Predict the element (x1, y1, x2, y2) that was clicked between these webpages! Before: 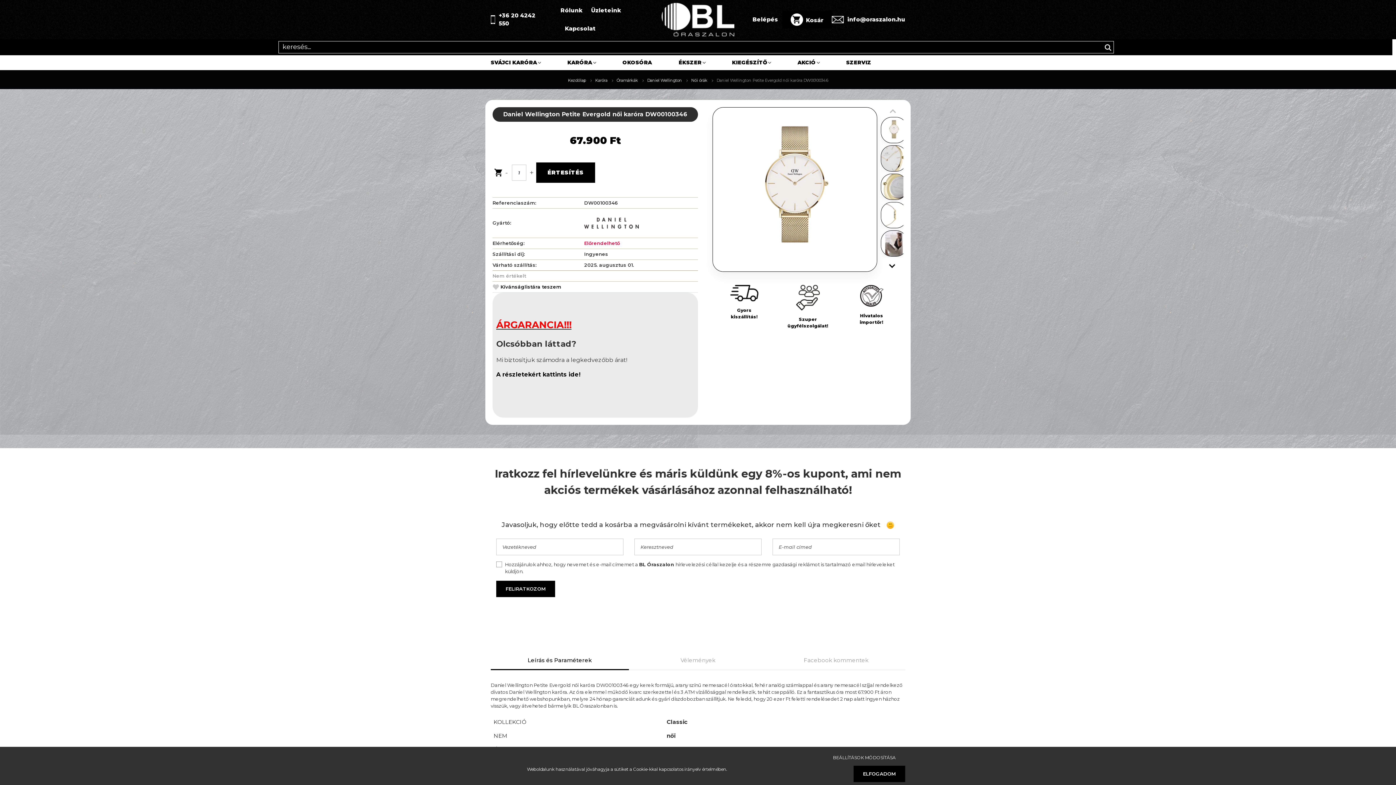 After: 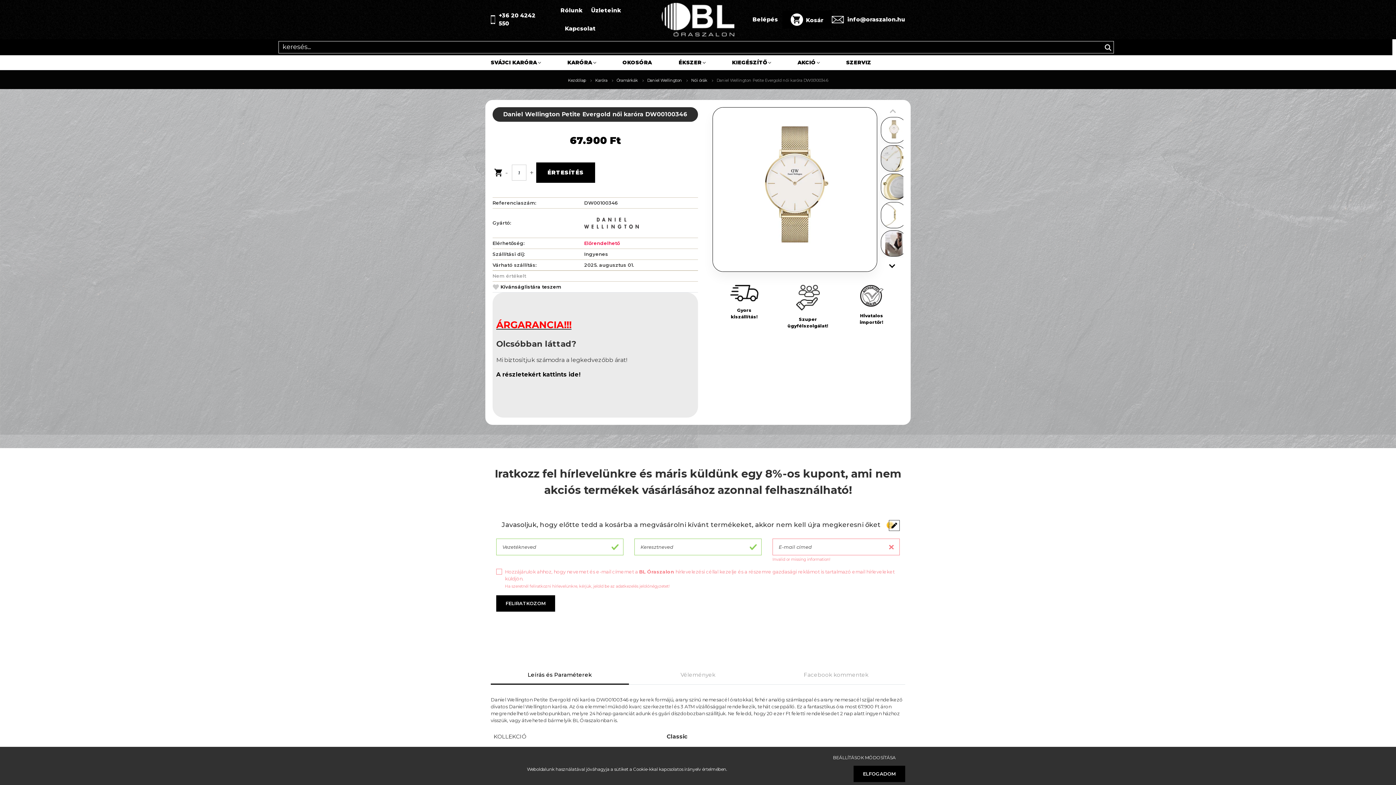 Action: bbox: (496, 580, 555, 597) label: FELIRATKOZOM